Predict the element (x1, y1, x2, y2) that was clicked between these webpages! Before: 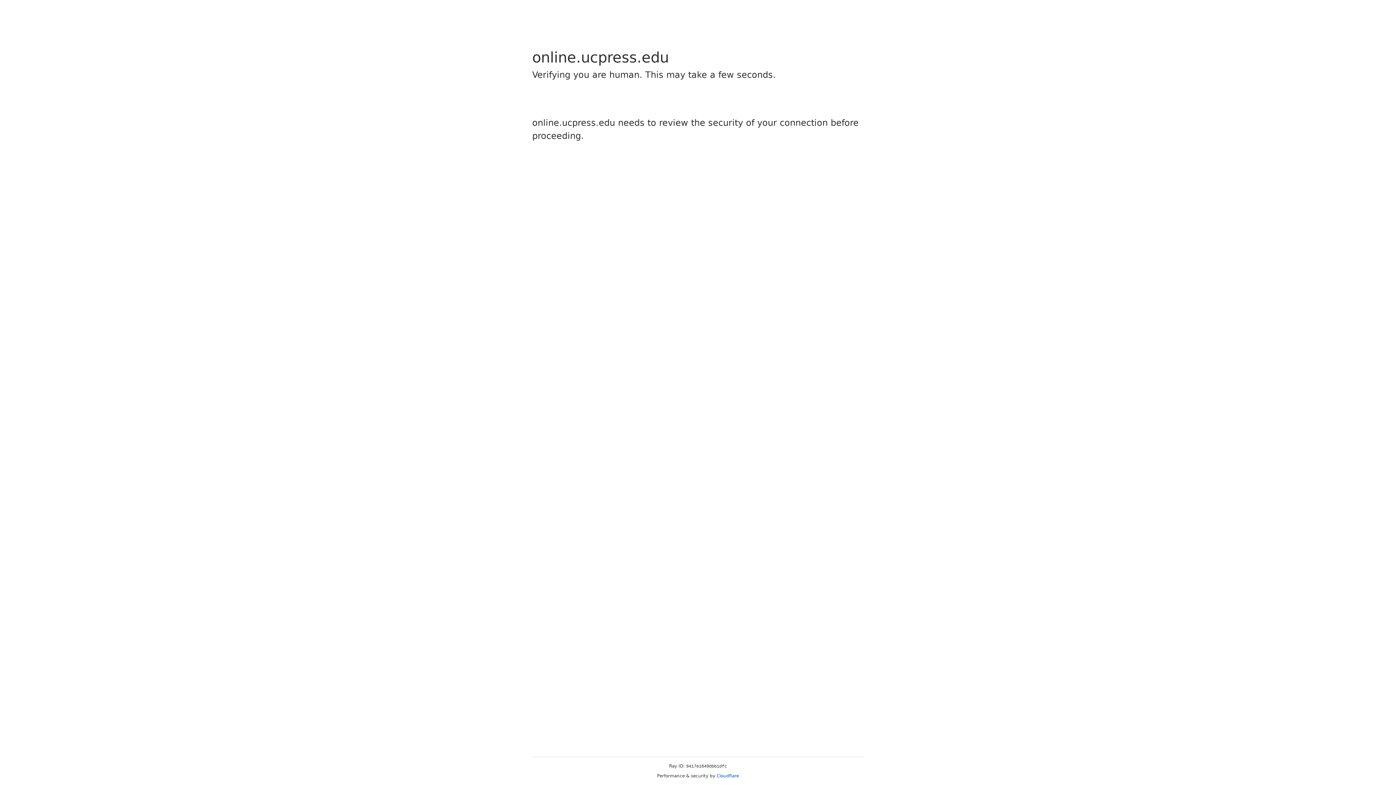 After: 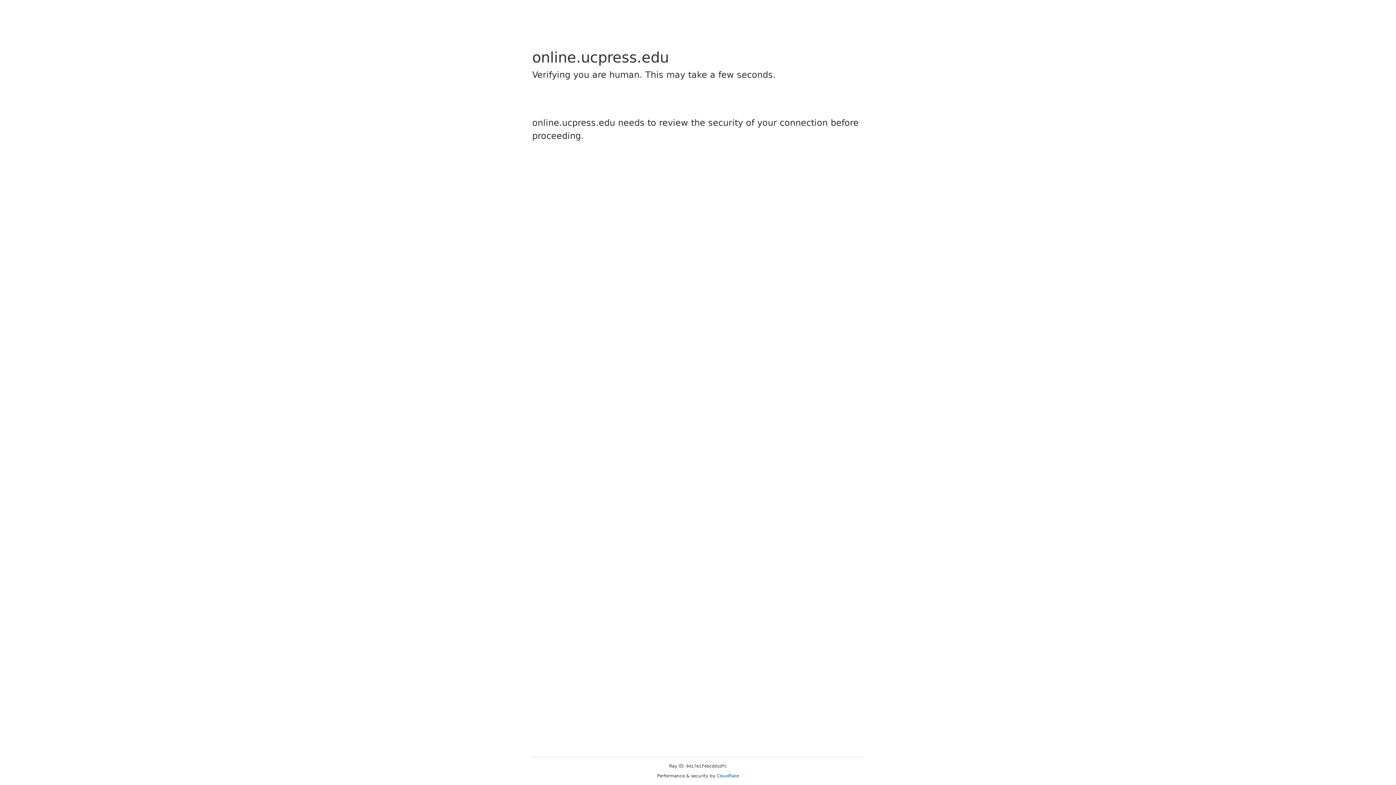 Action: label: Cloudflare bbox: (716, 773, 739, 778)